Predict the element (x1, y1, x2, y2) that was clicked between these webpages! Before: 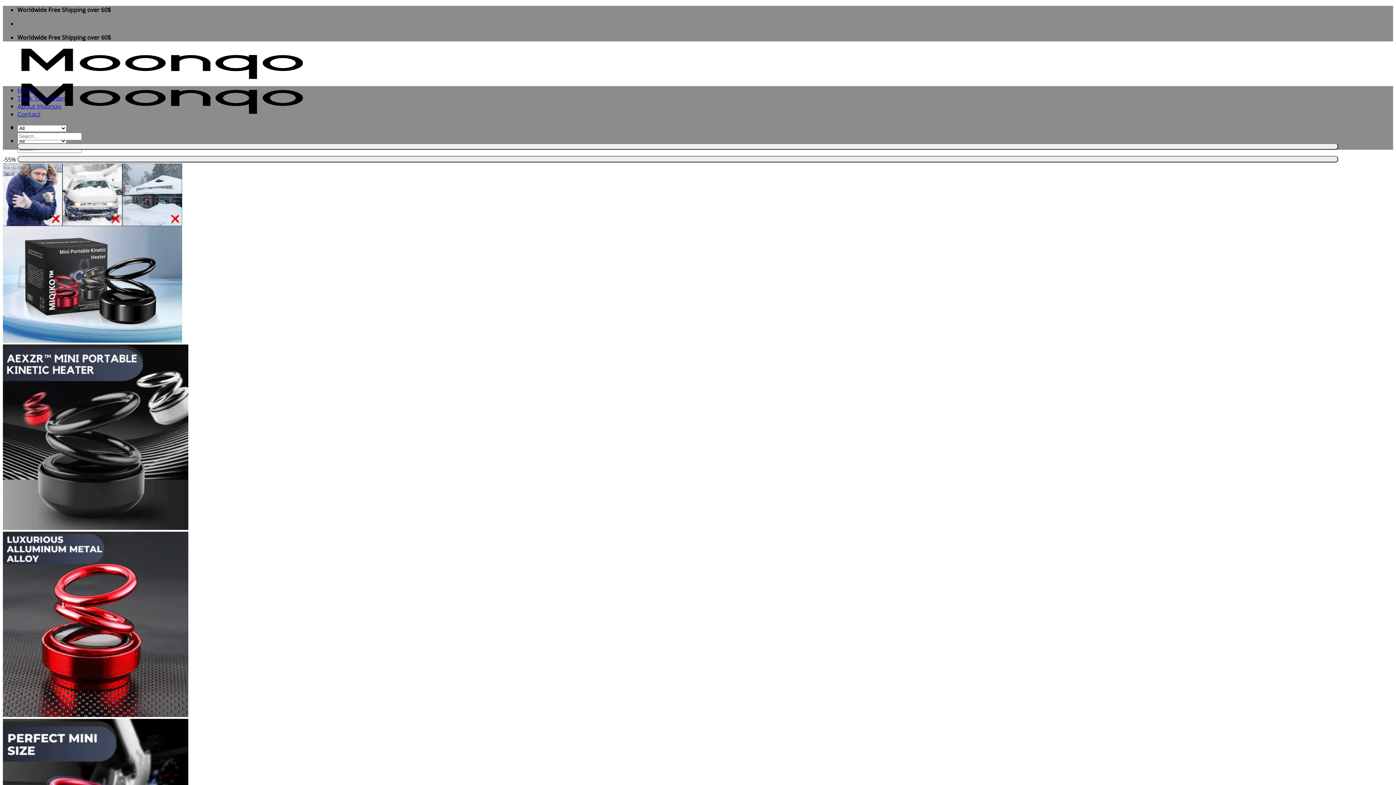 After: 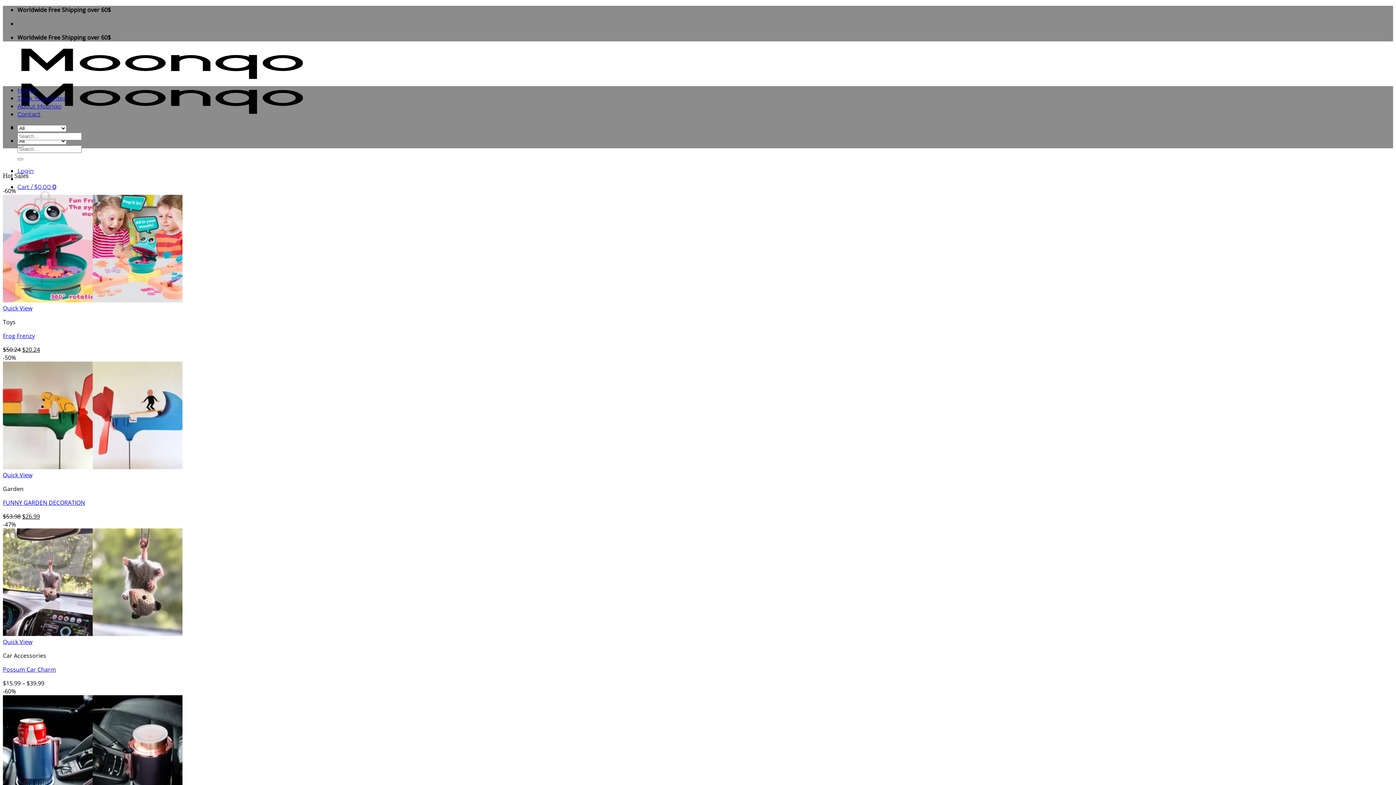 Action: label: Home bbox: (17, 86, 35, 93)